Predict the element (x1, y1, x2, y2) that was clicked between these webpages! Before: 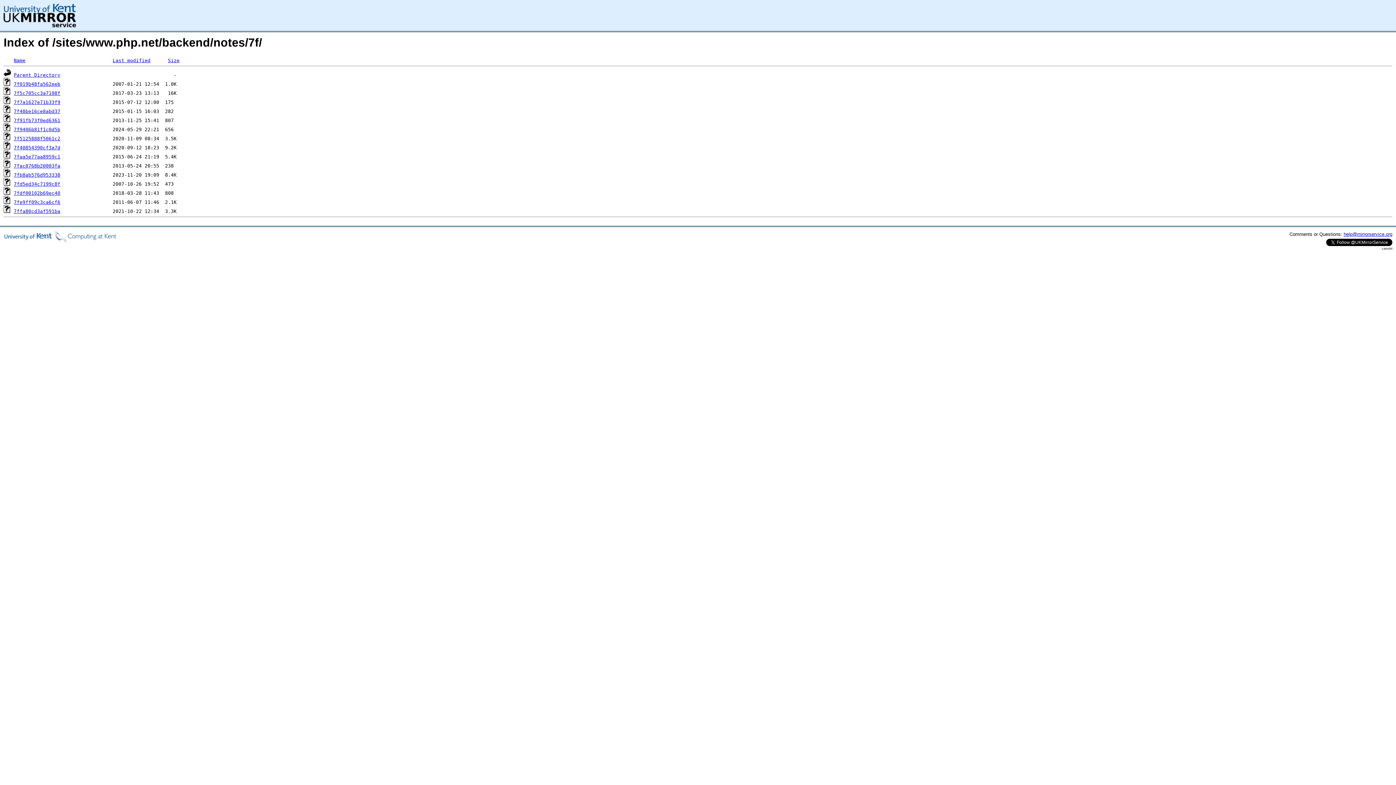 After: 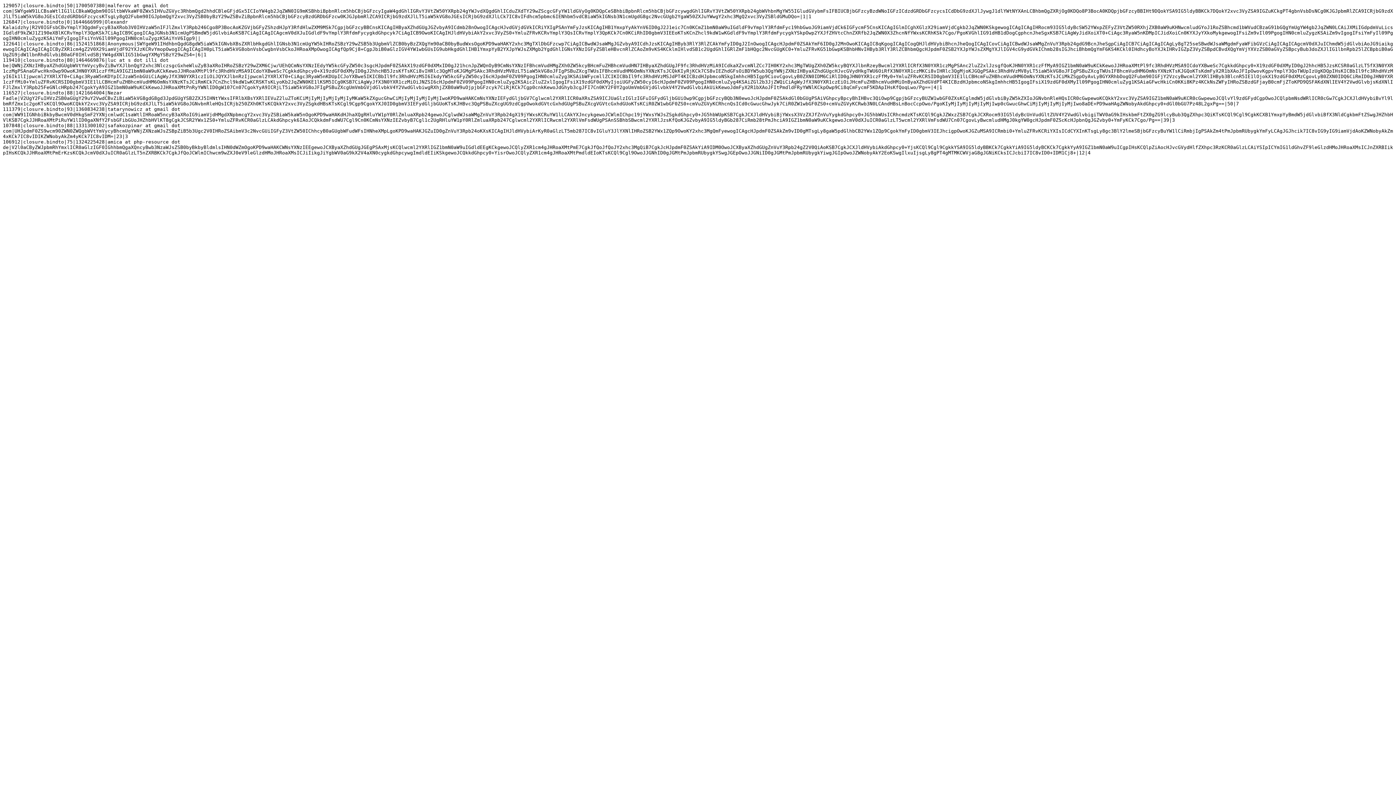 Action: label: 7fb8ab576d953338 bbox: (13, 172, 60, 177)